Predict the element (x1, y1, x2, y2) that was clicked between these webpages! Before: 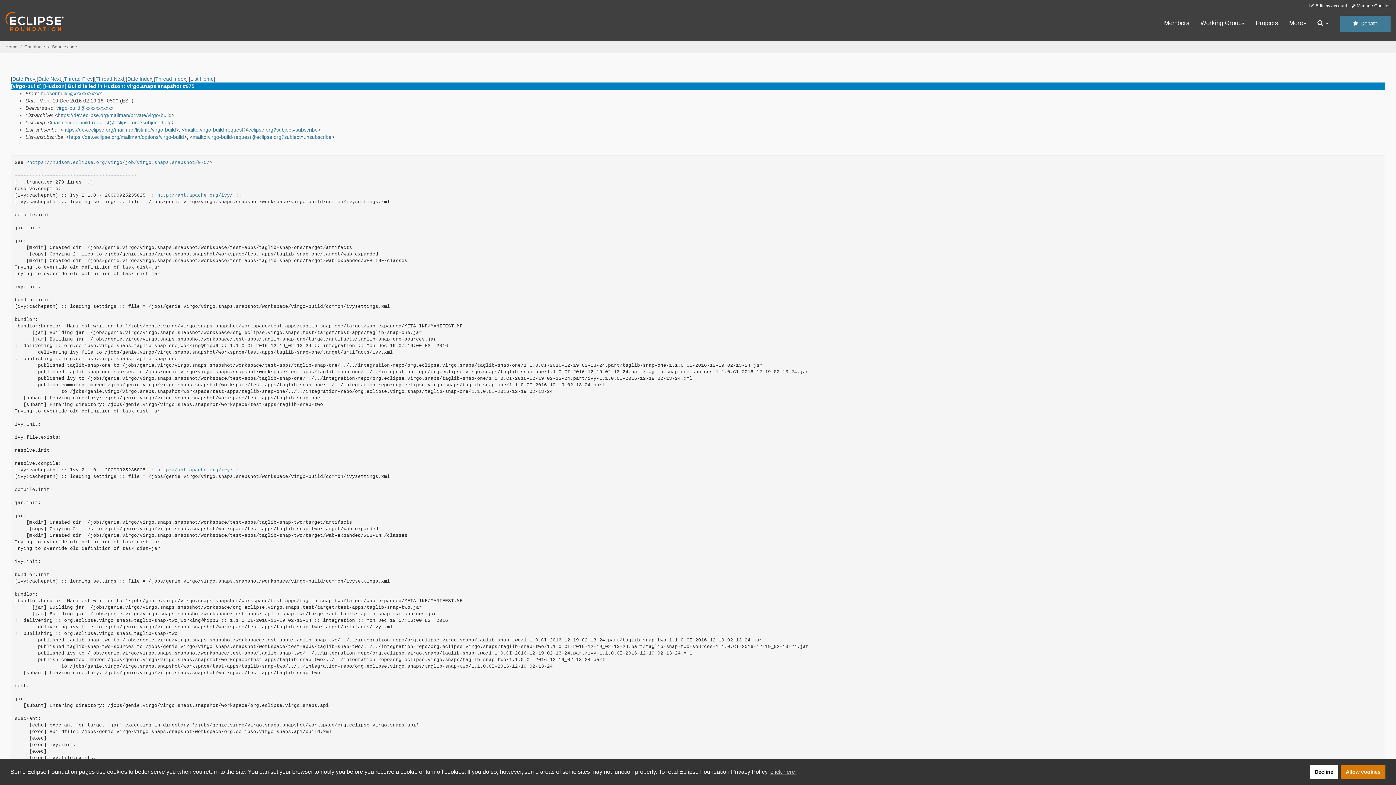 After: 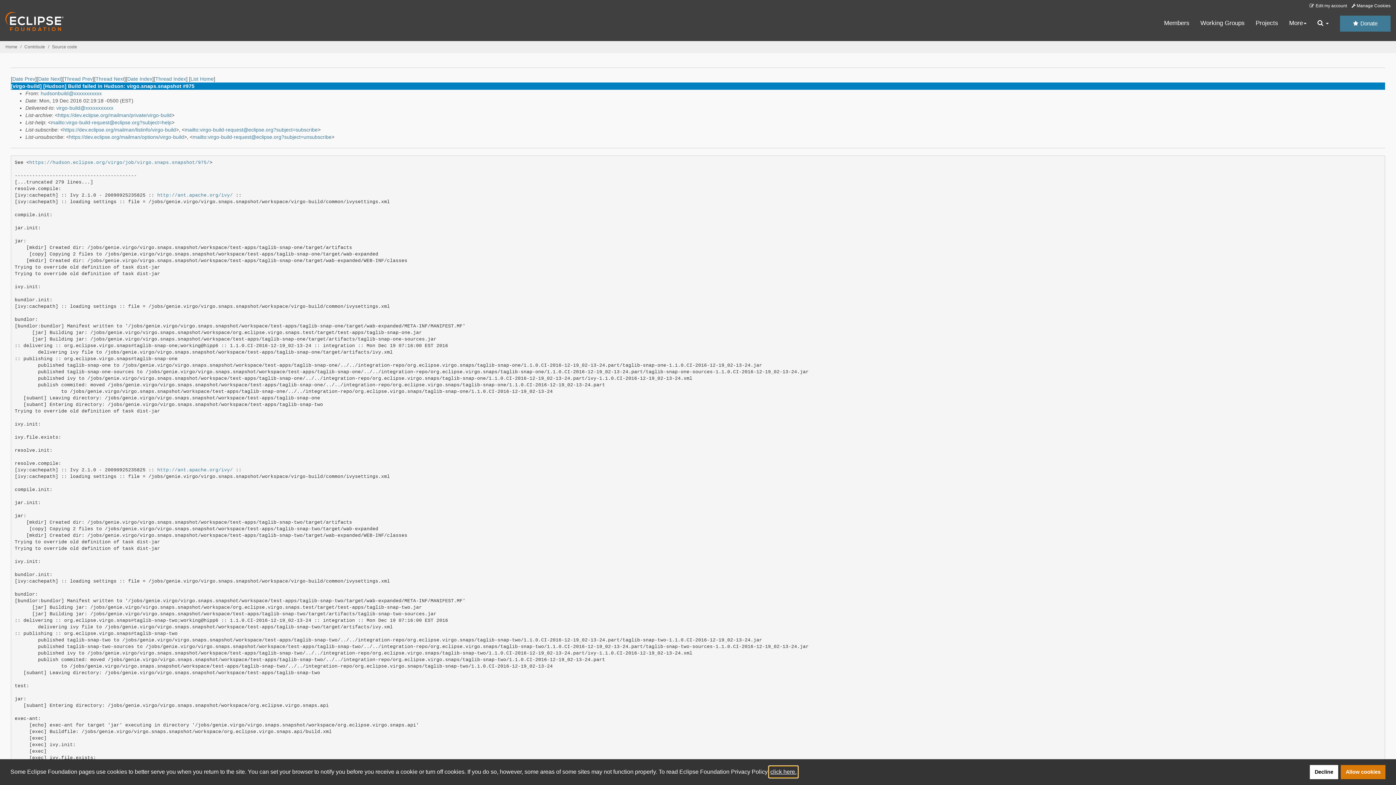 Action: bbox: (769, 766, 797, 777) label: learn more about cookies